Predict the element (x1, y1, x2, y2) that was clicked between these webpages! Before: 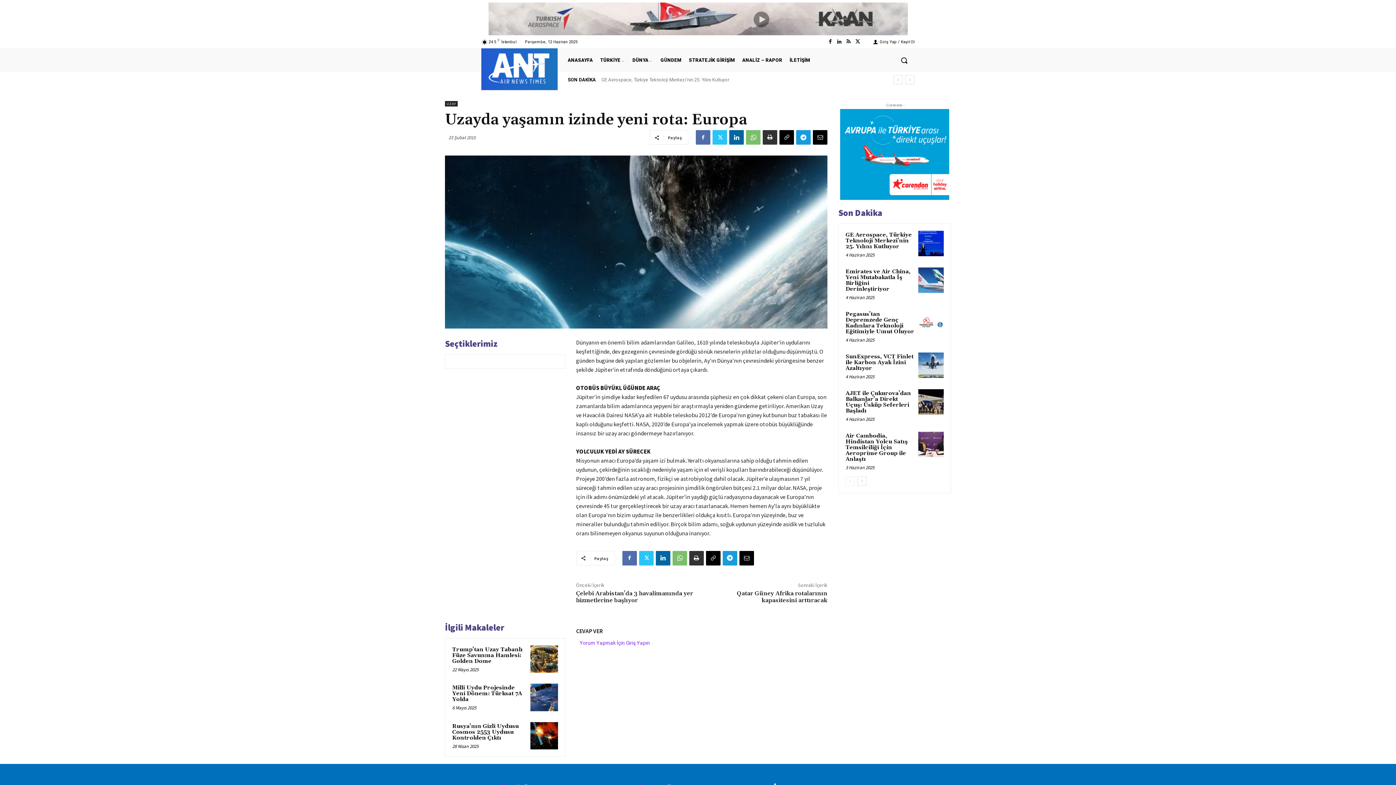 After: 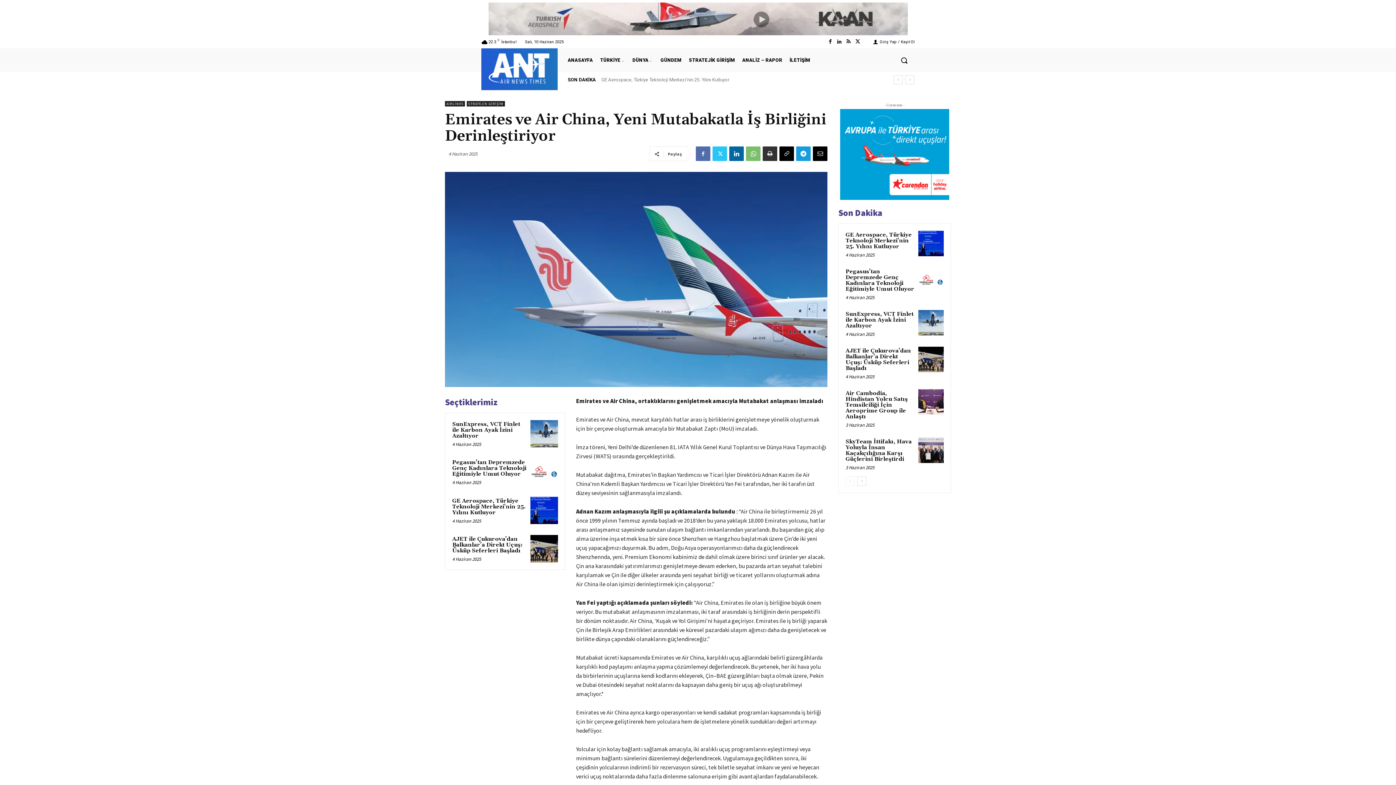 Action: bbox: (845, 268, 910, 292) label: Emirates ve Air China, Yeni Mutabakatla İş Birliğini Derinleştiriyor